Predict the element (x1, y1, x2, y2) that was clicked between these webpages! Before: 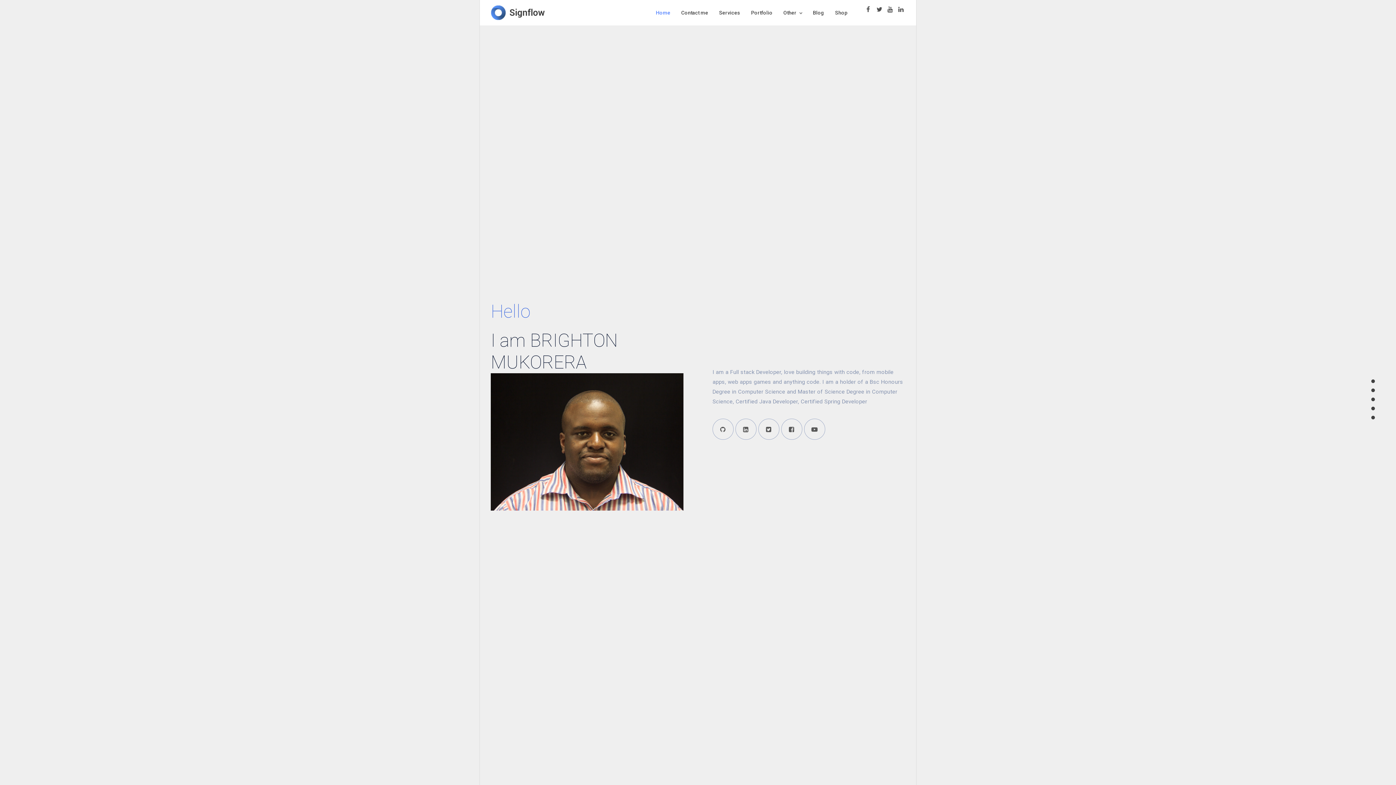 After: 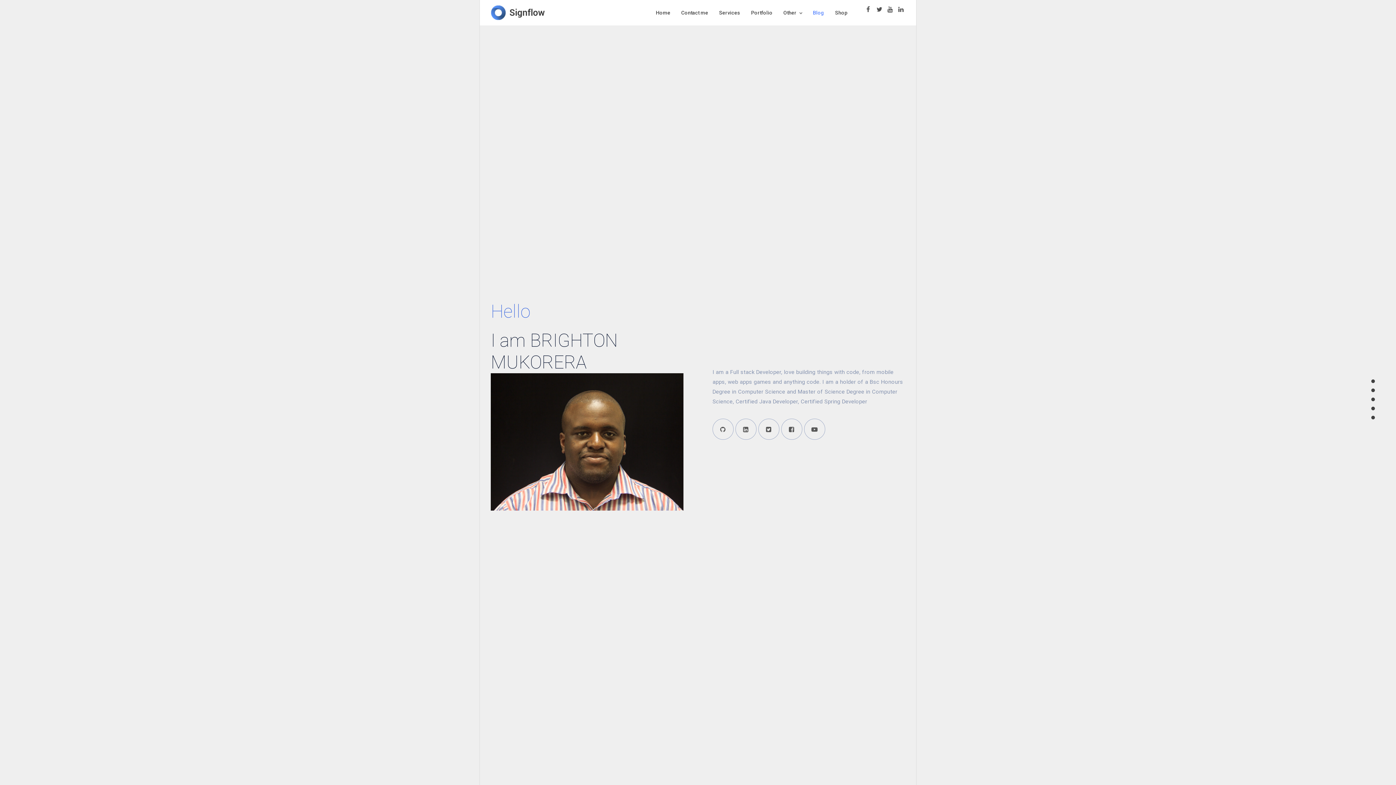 Action: label: Blog bbox: (807, 0, 829, 25)